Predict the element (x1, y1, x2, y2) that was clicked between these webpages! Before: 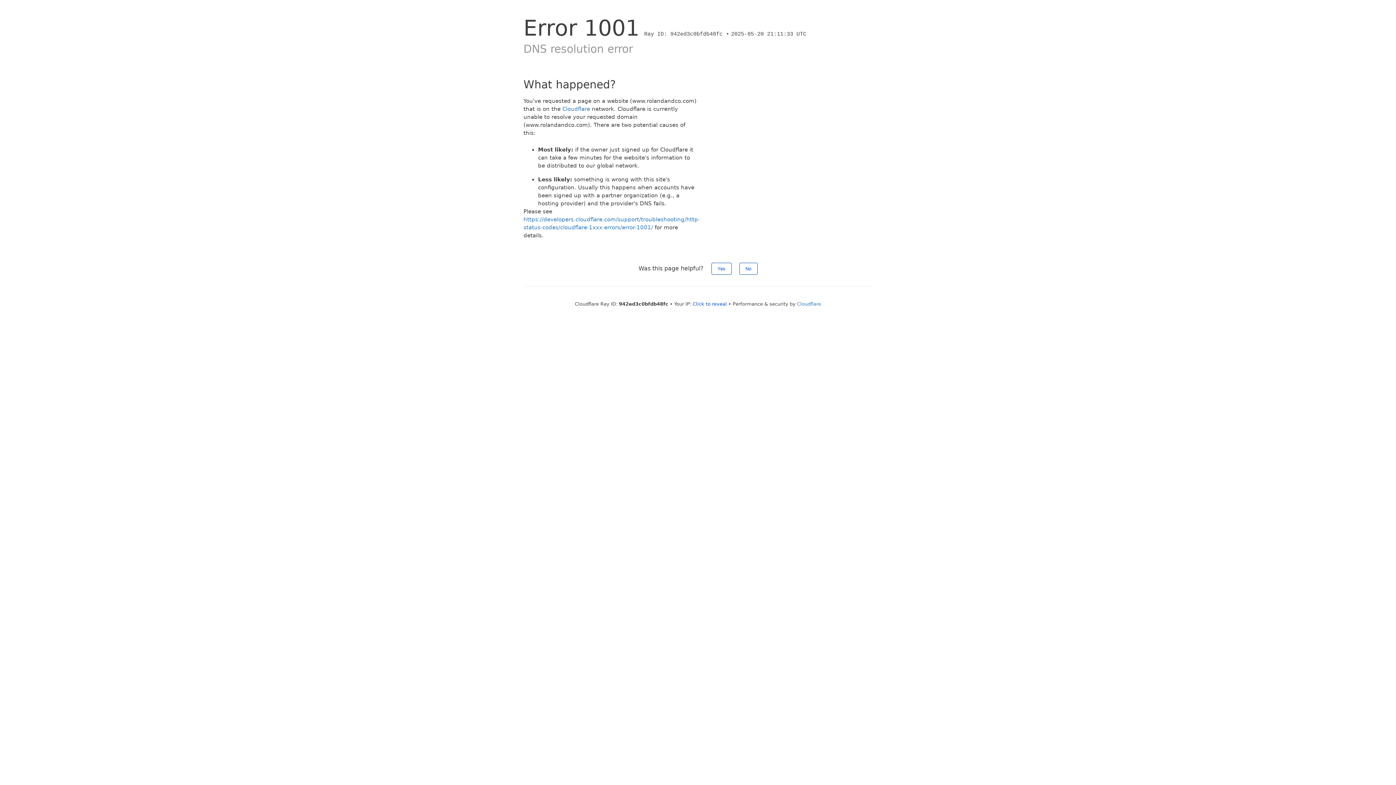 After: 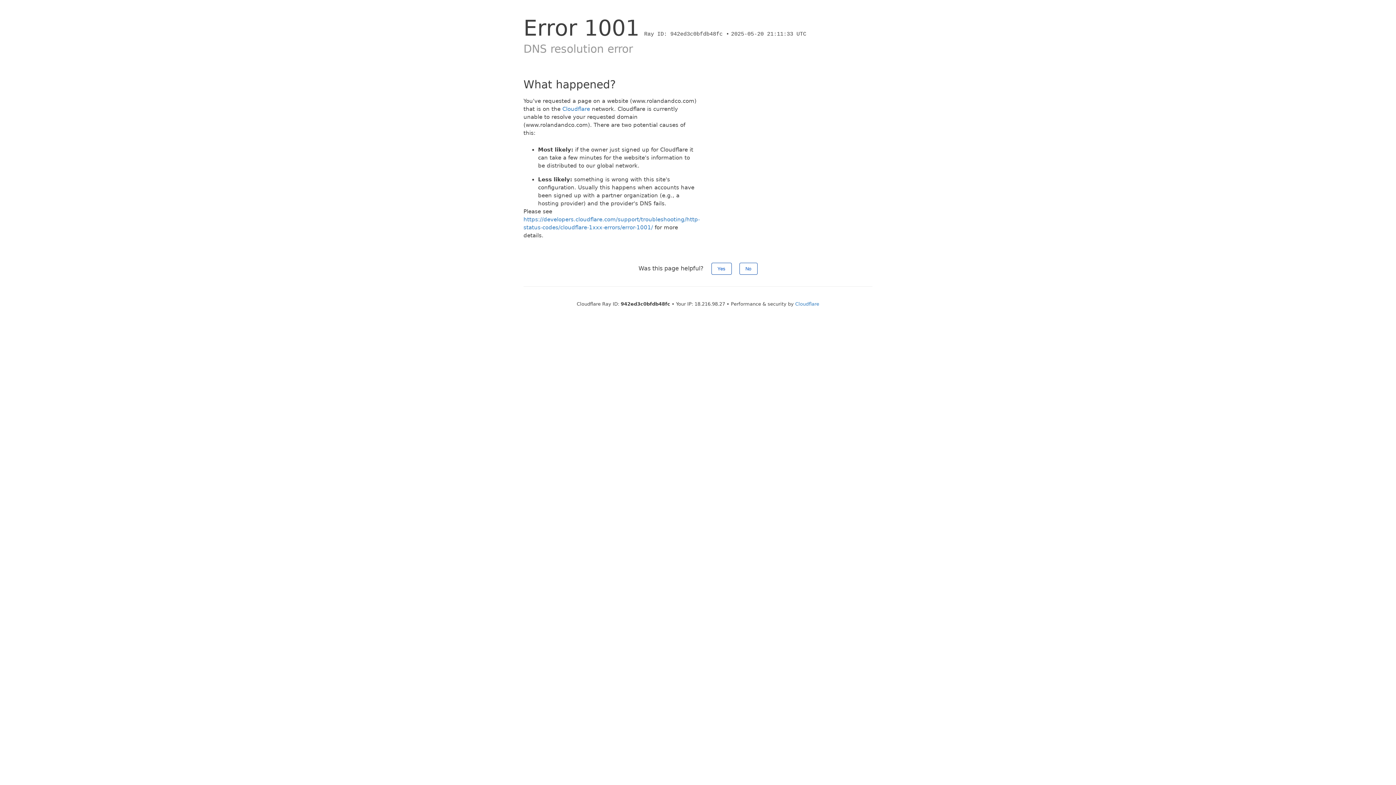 Action: bbox: (692, 301, 727, 306) label: Click to reveal